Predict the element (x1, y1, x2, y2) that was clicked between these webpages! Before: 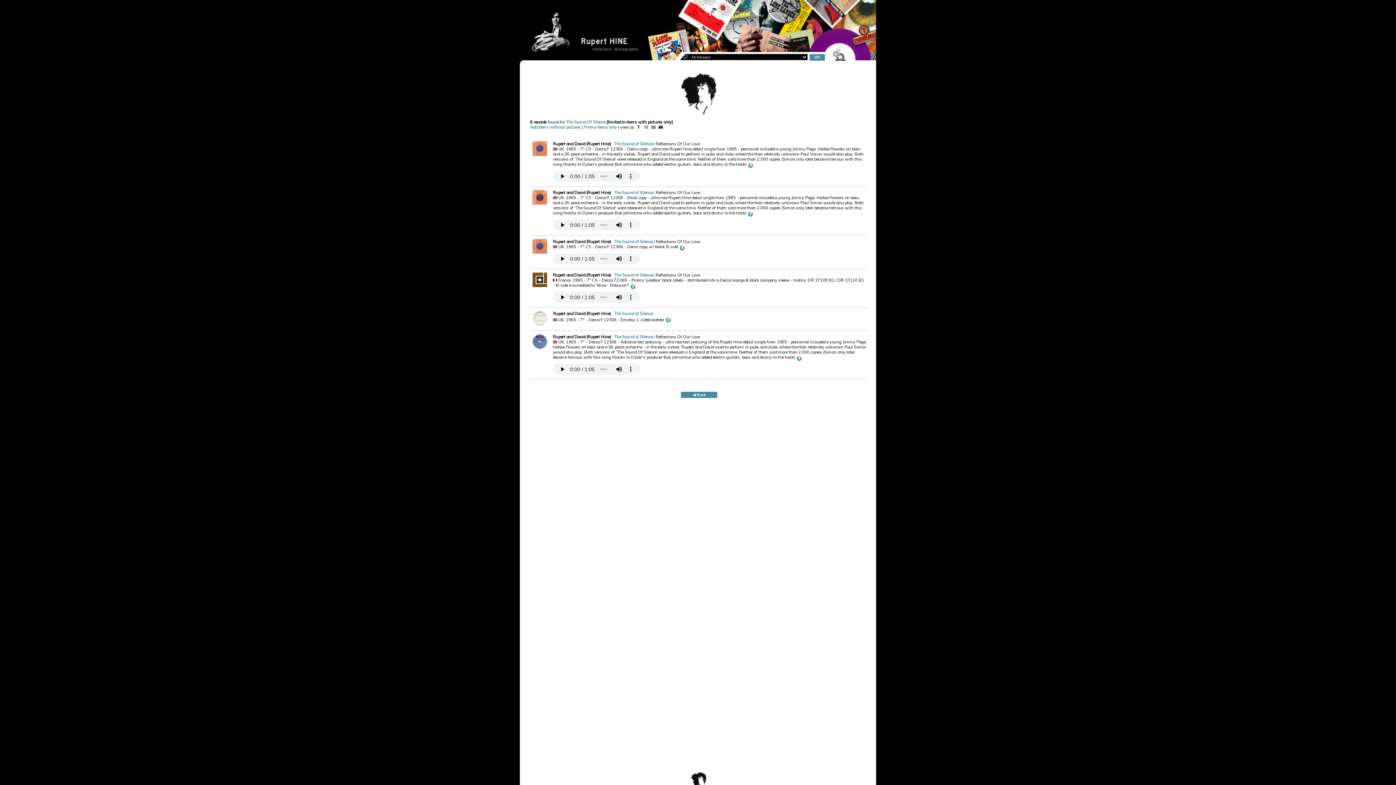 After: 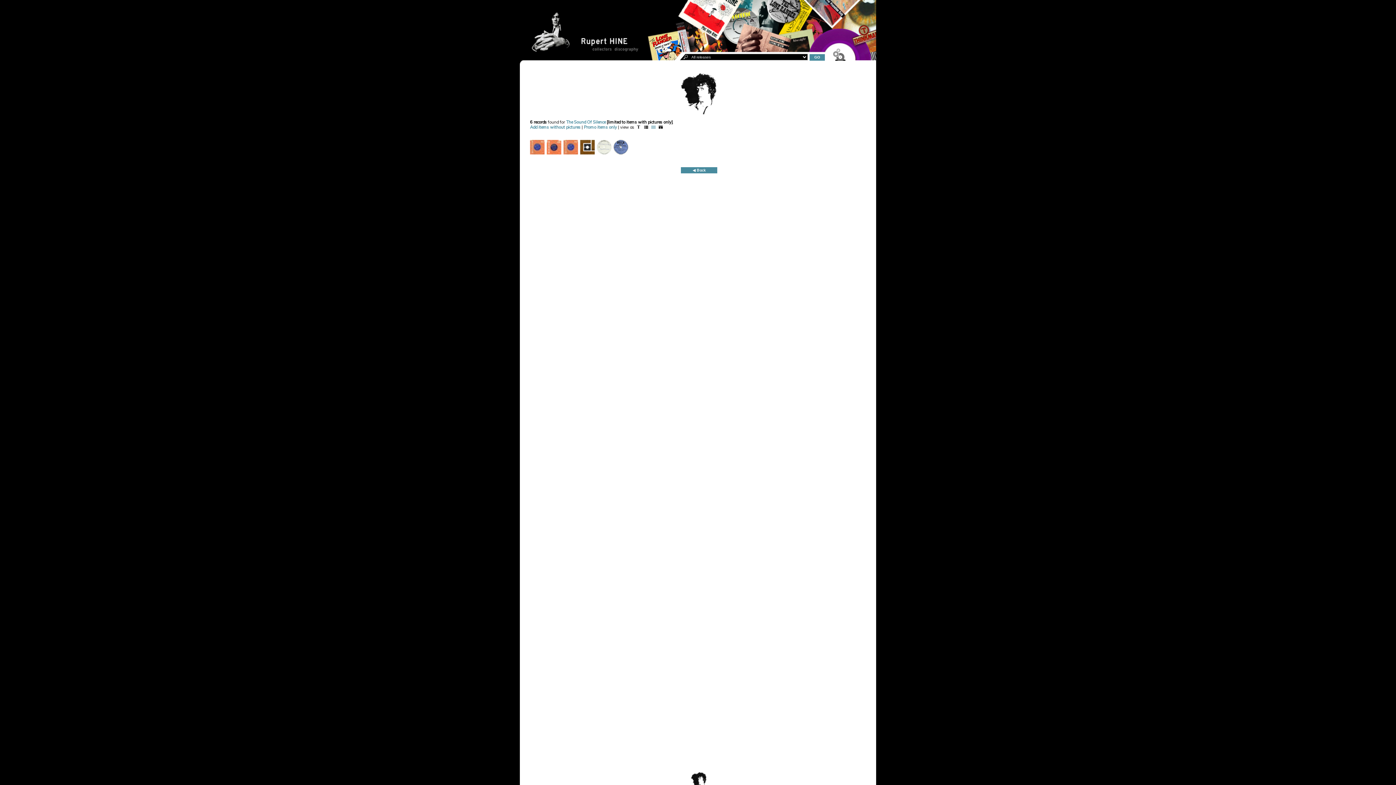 Action: bbox: (650, 124, 656, 129)